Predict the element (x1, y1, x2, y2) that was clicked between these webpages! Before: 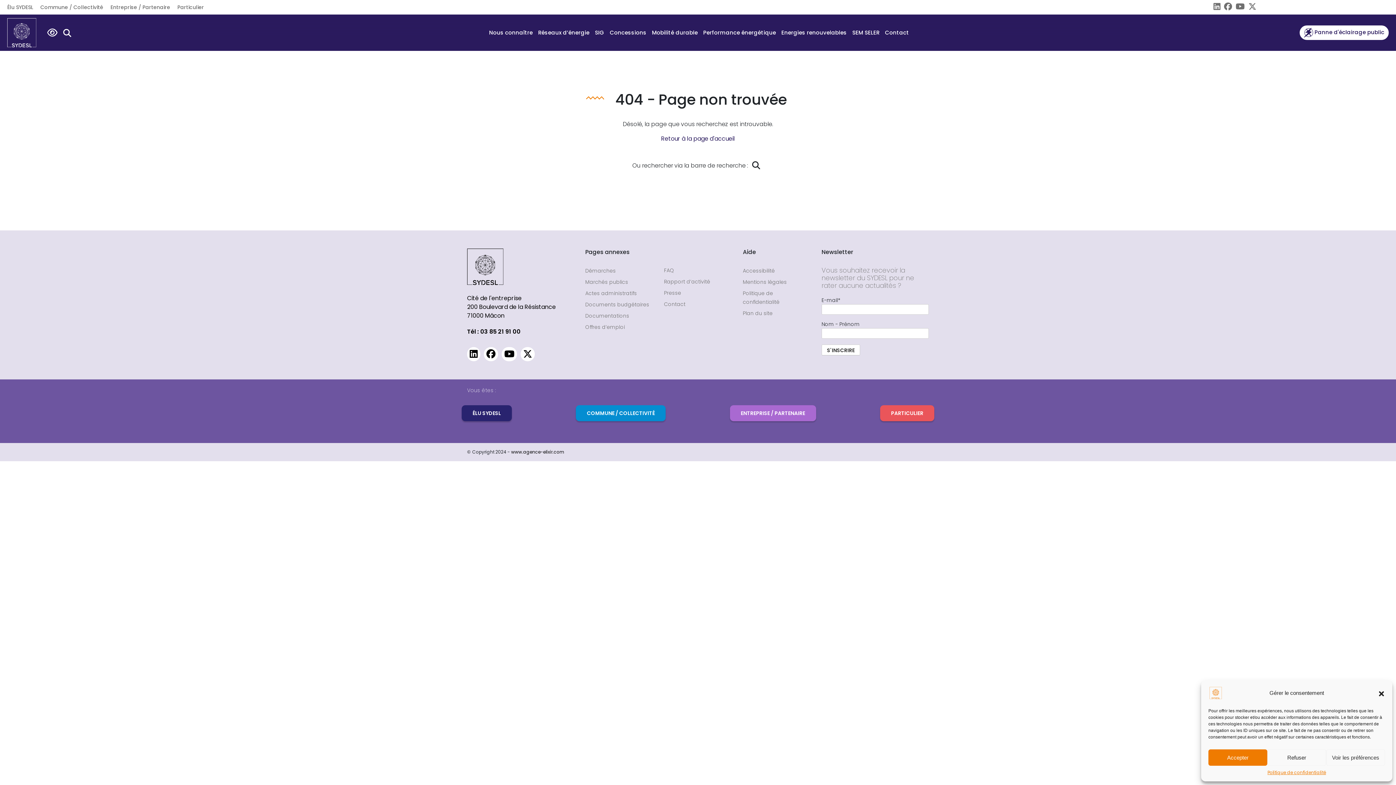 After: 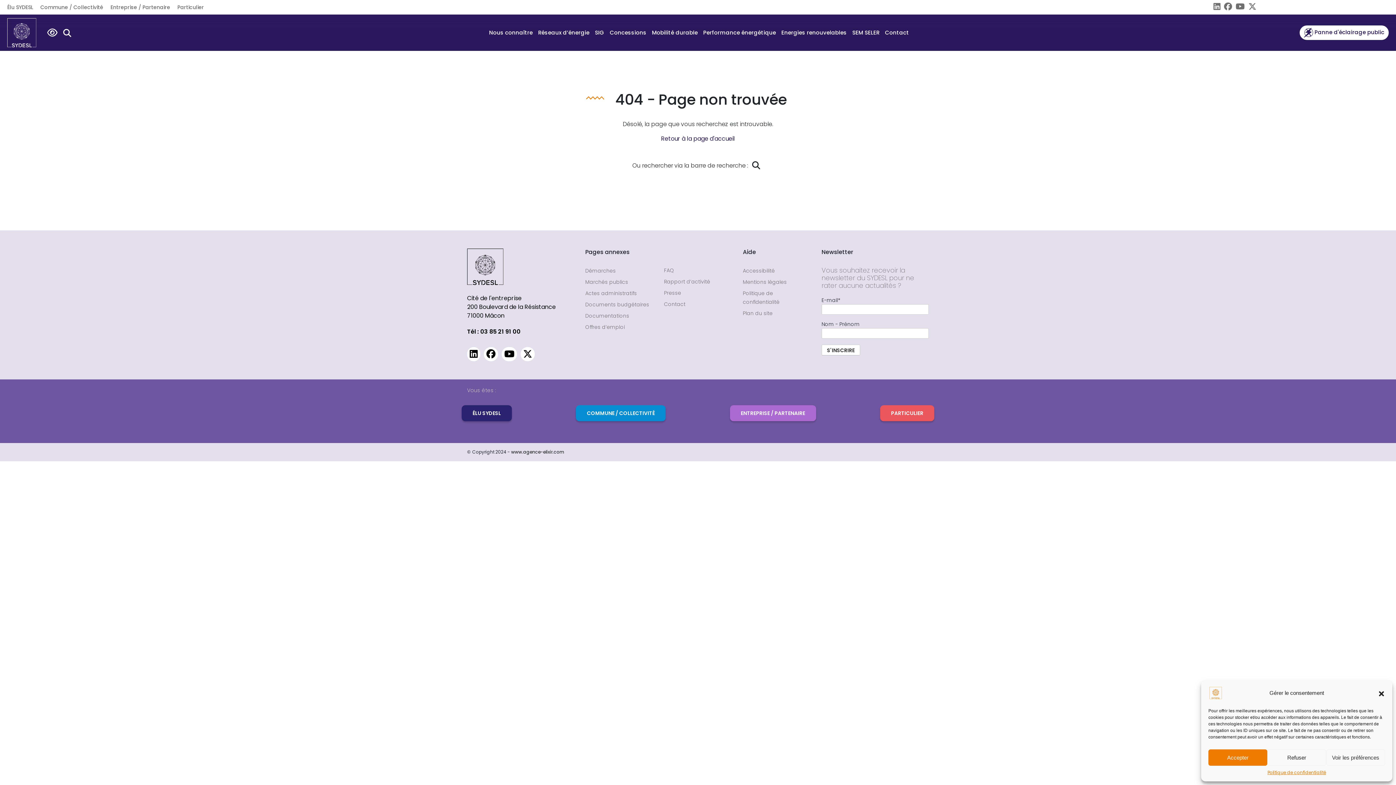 Action: label: Tél : 03 85 21 91 00 bbox: (467, 327, 520, 336)